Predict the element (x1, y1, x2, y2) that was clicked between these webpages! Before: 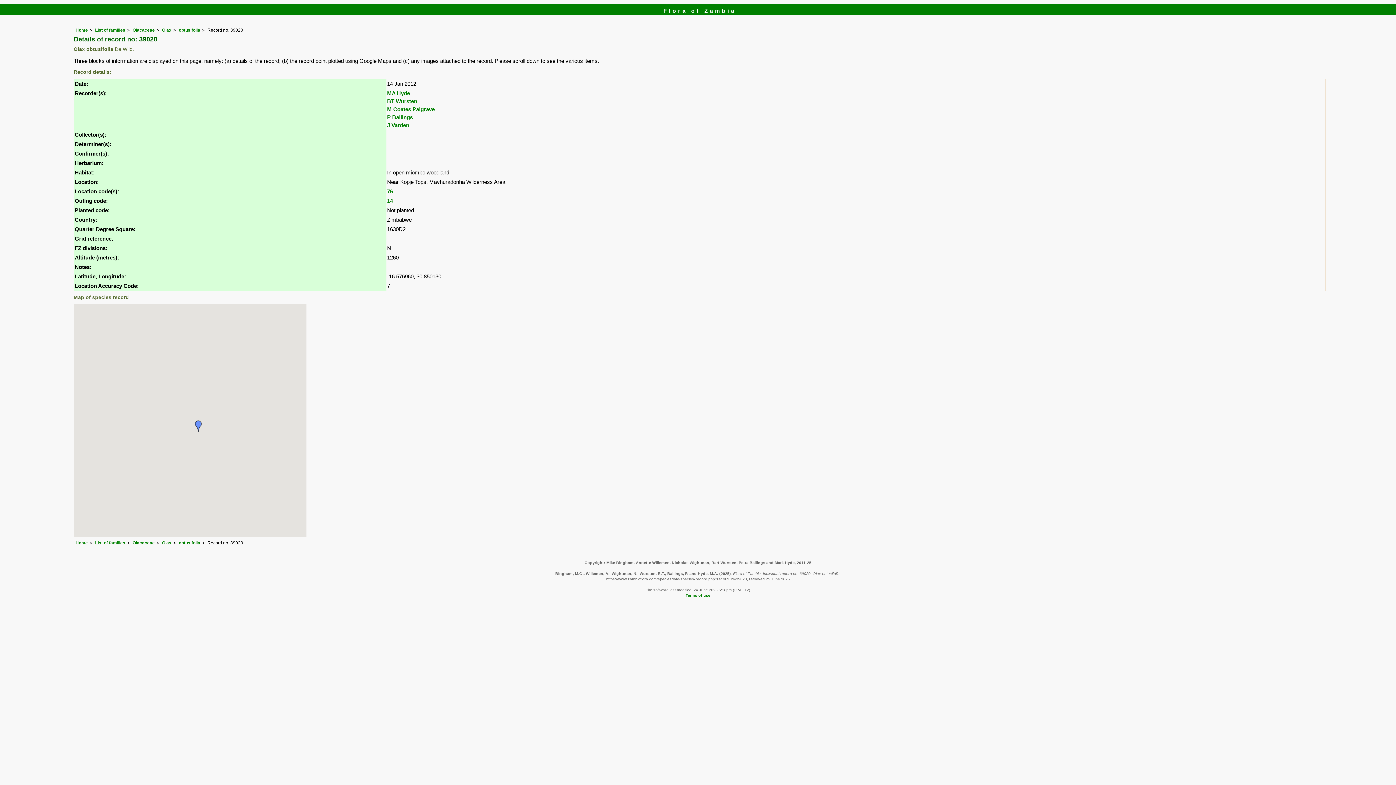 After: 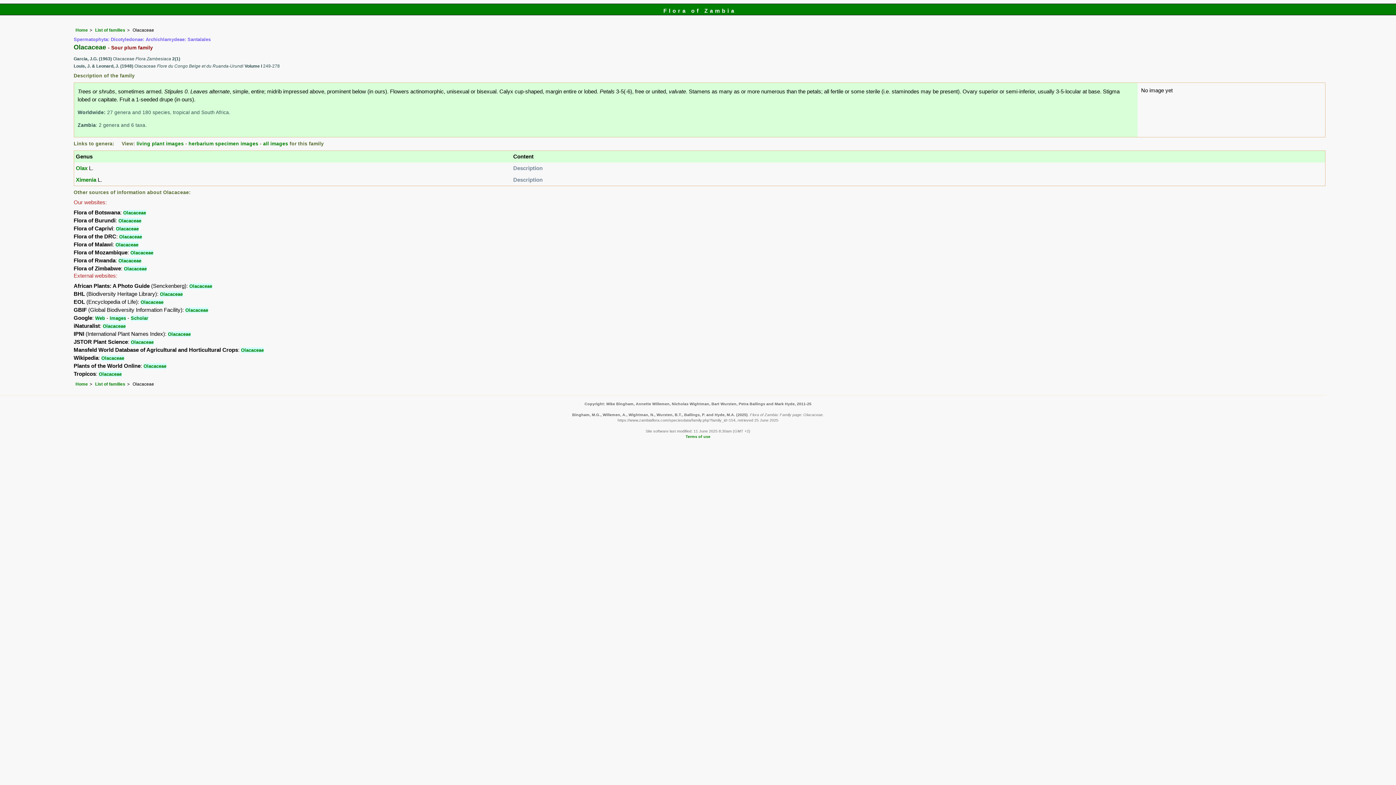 Action: bbox: (132, 27, 154, 32) label: Olacaceae